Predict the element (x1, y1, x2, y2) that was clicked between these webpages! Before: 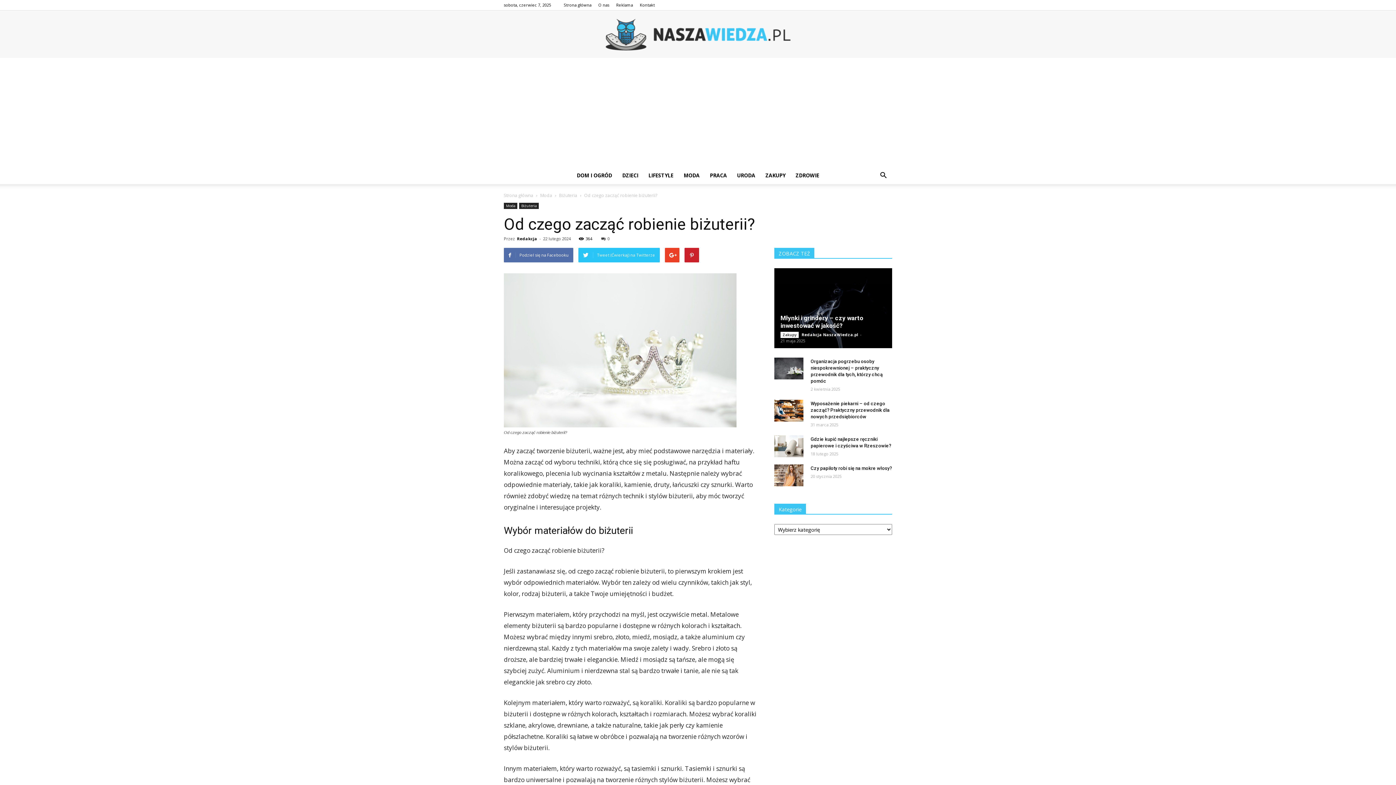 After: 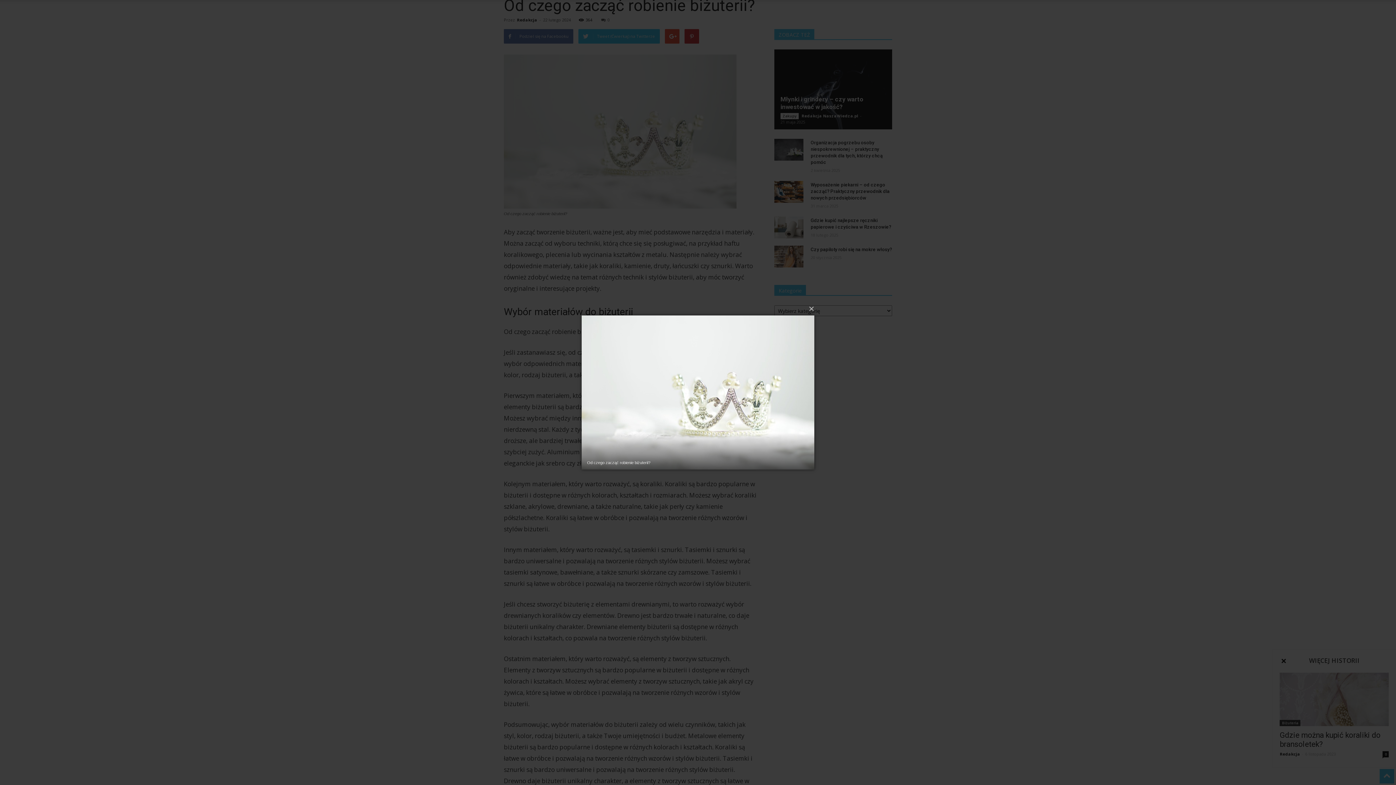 Action: bbox: (504, 273, 757, 427)